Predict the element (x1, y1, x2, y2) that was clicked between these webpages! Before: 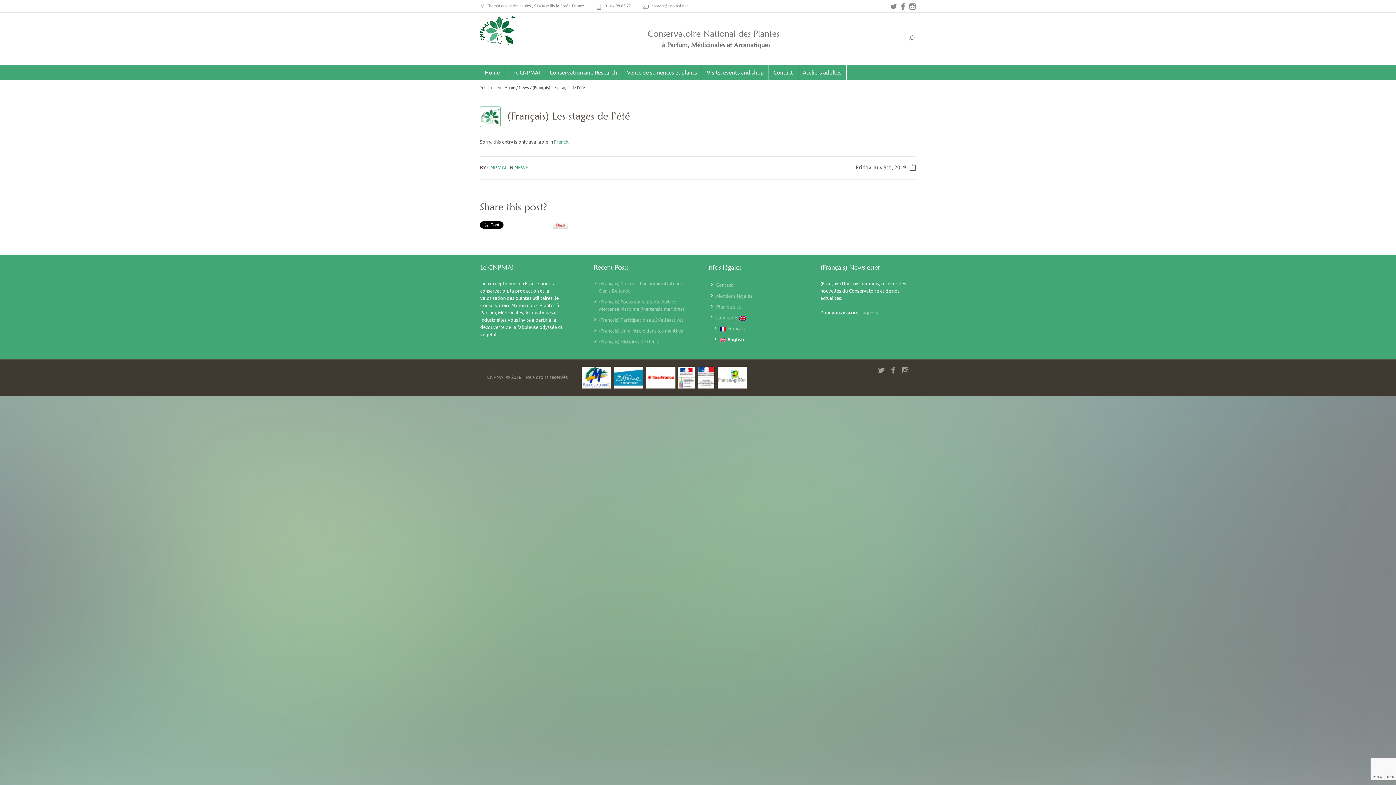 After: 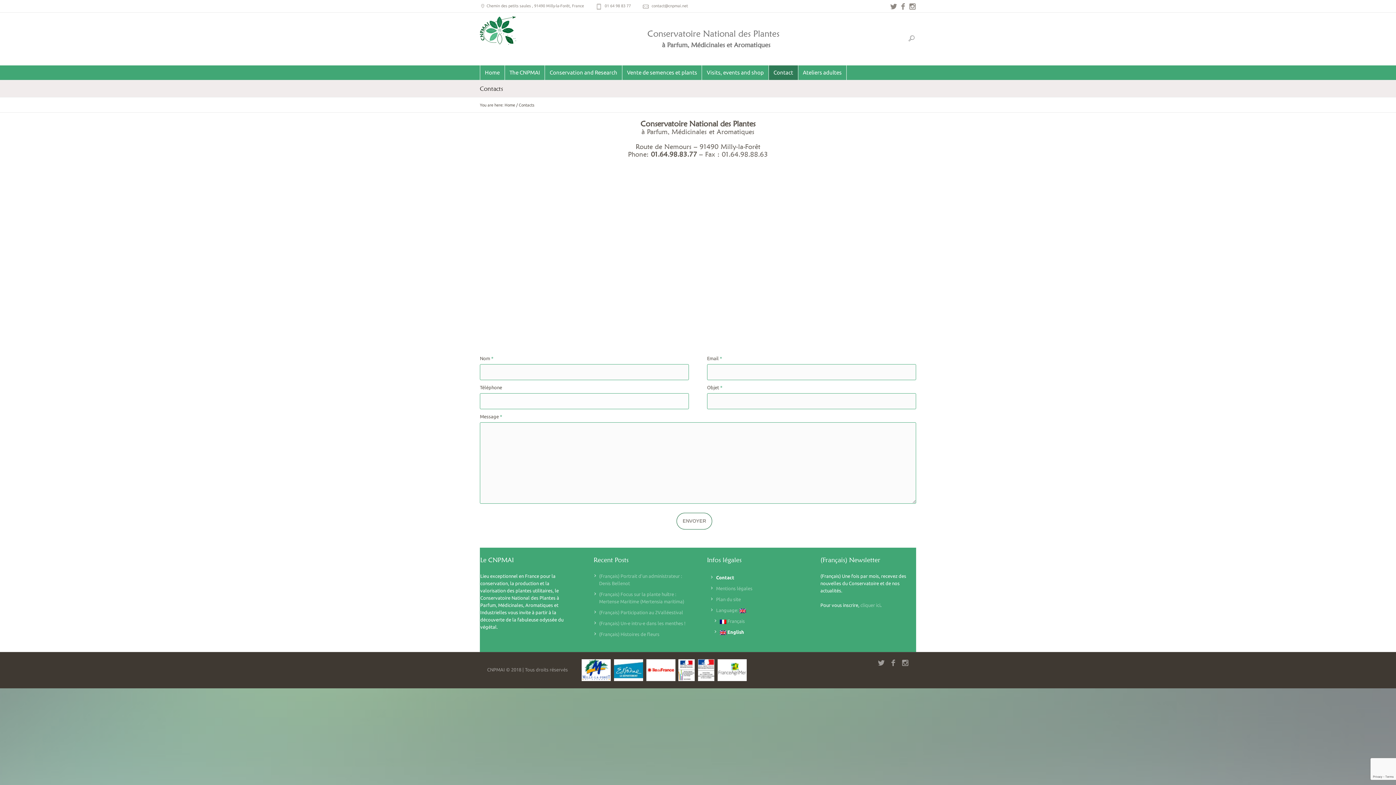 Action: bbox: (769, 65, 798, 80) label: Contact